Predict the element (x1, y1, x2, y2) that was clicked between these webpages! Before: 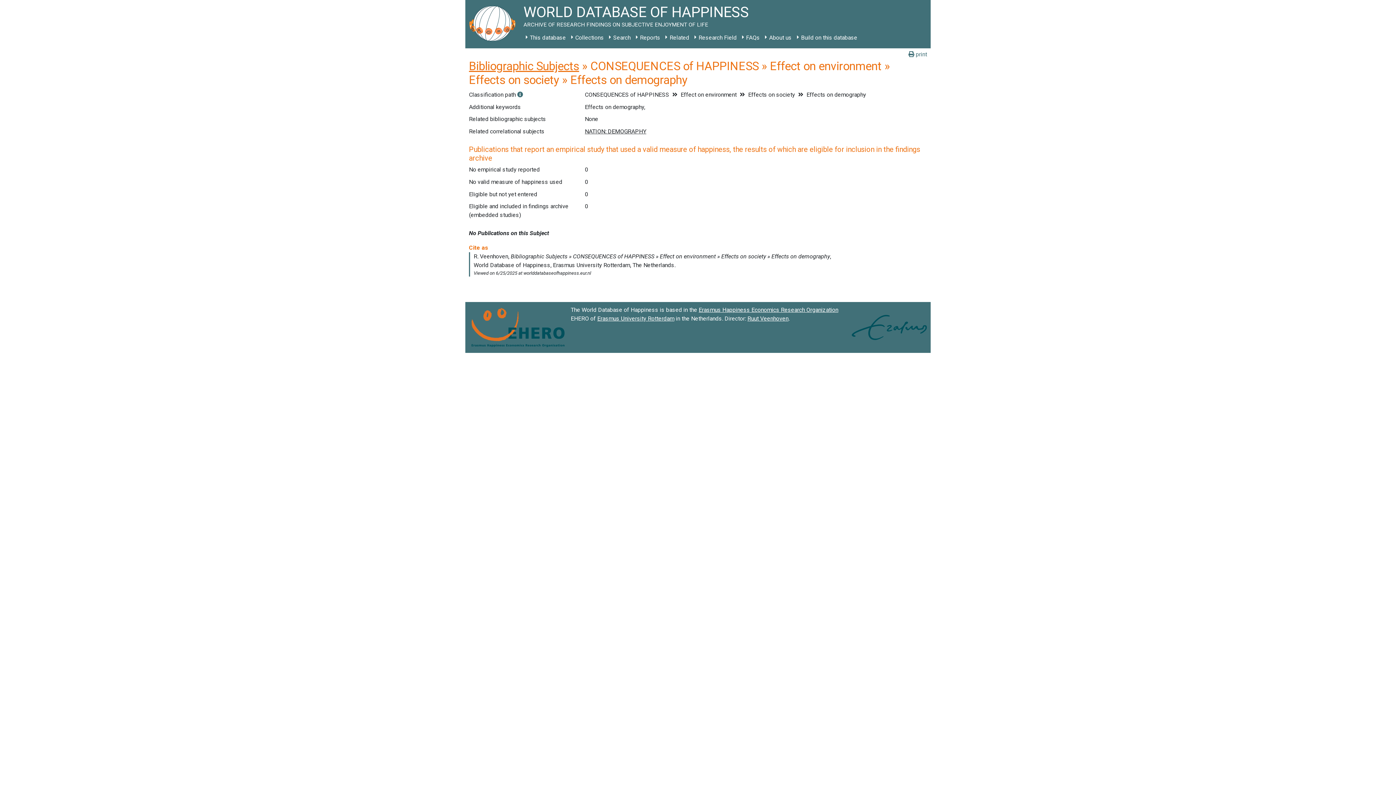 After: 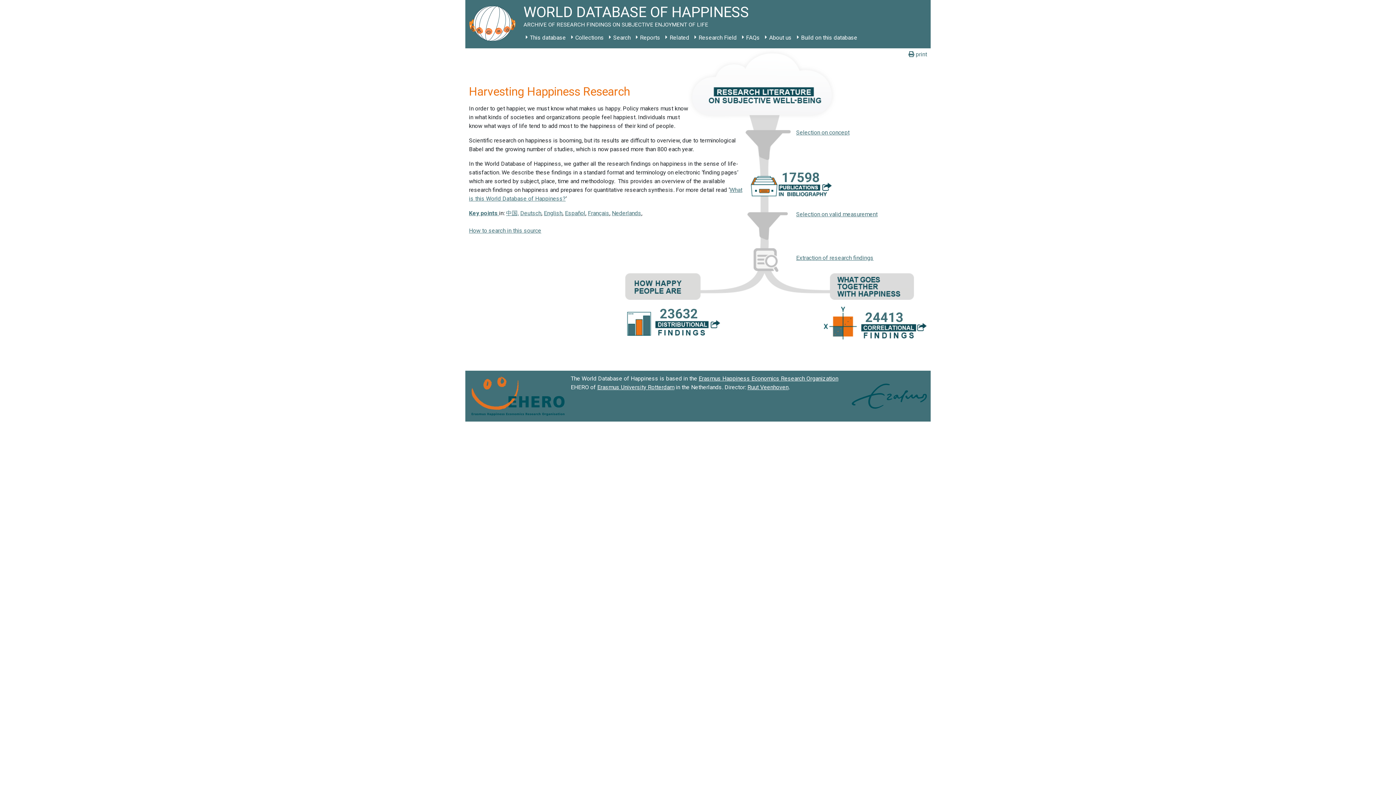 Action: bbox: (465, 0, 523, 48)